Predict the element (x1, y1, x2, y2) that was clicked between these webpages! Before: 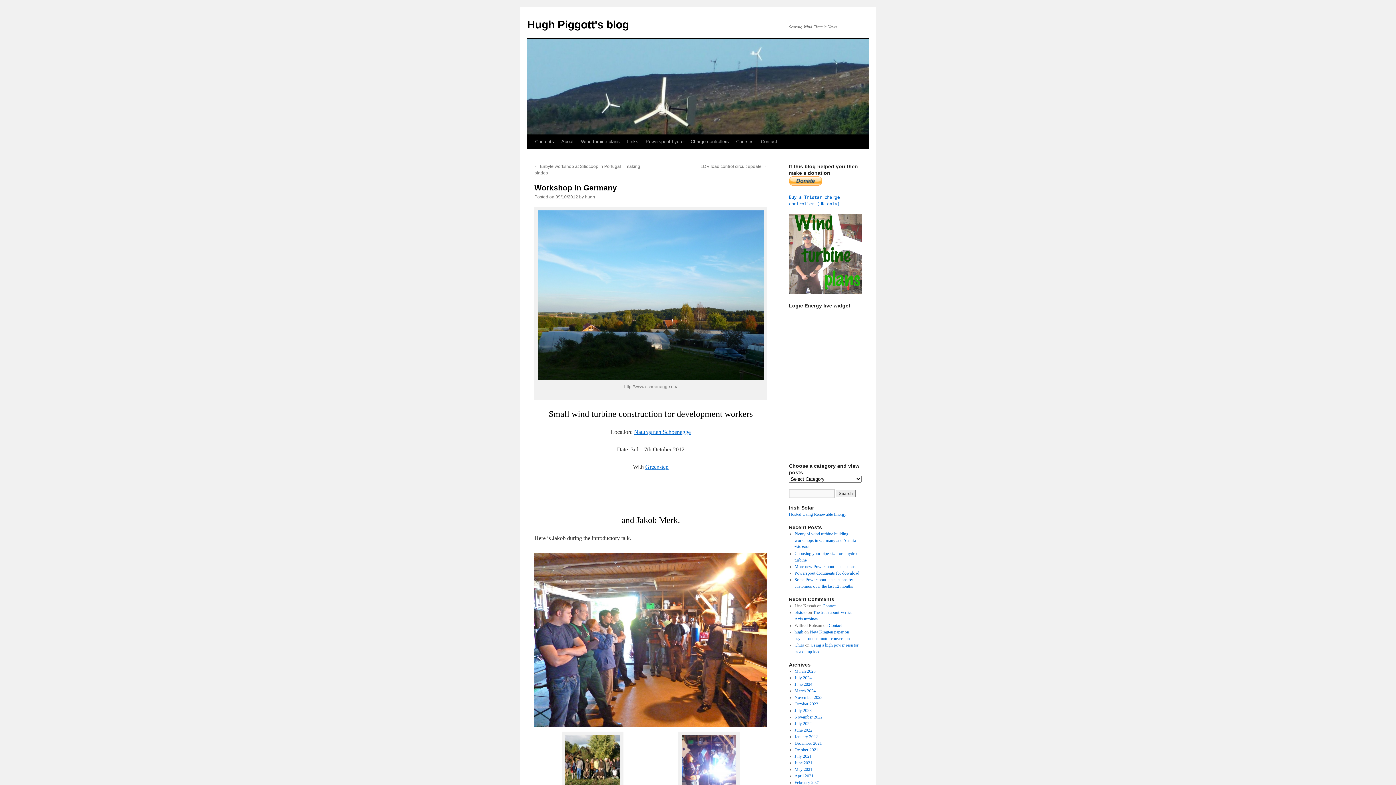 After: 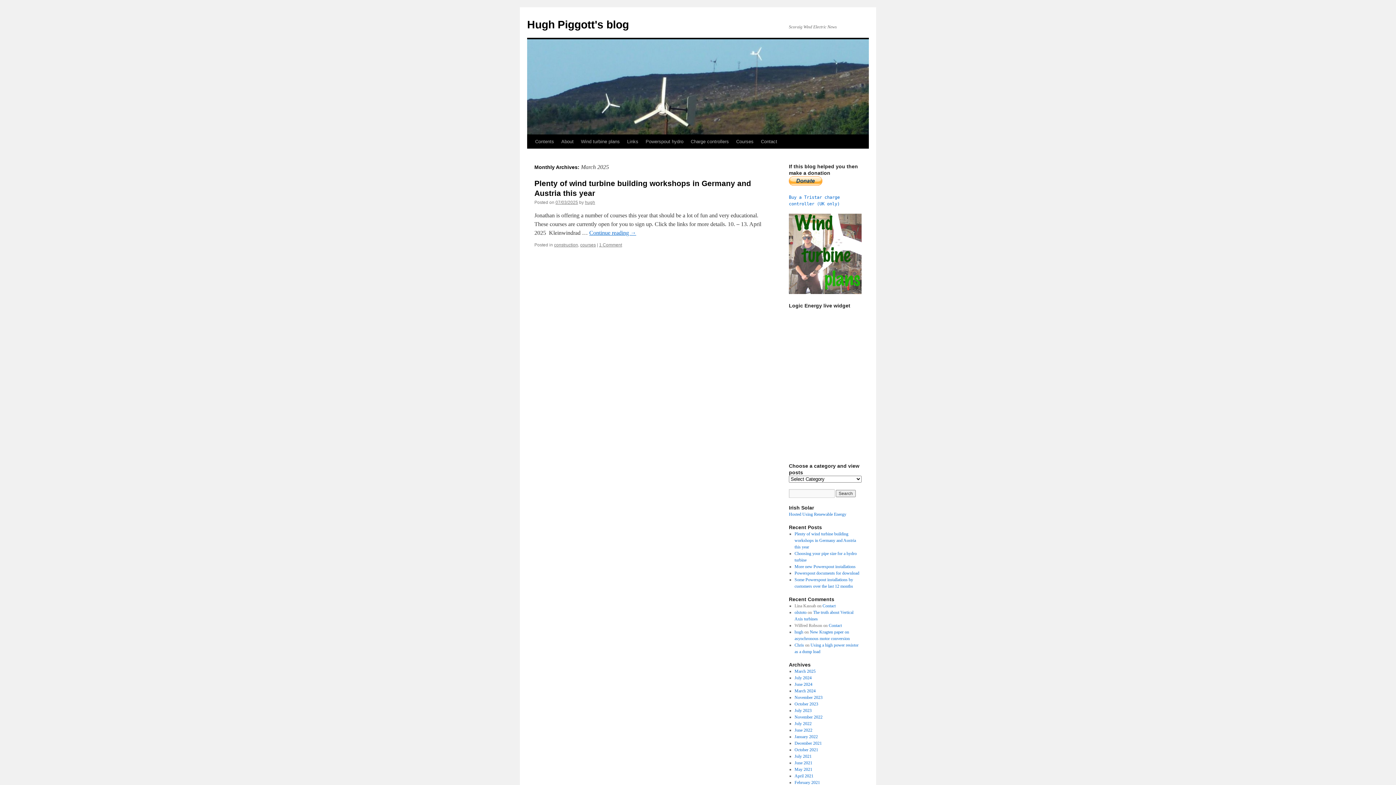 Action: bbox: (794, 669, 815, 674) label: March 2025